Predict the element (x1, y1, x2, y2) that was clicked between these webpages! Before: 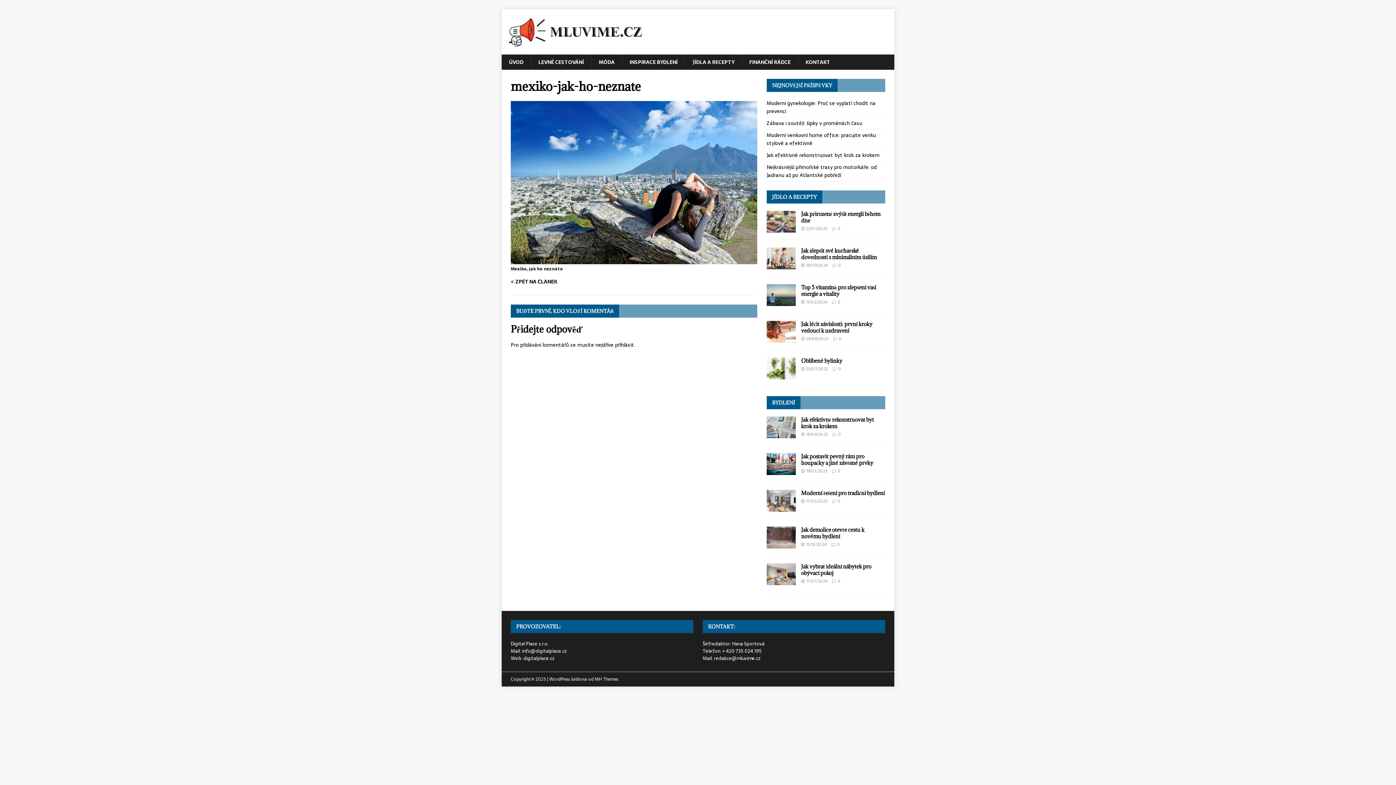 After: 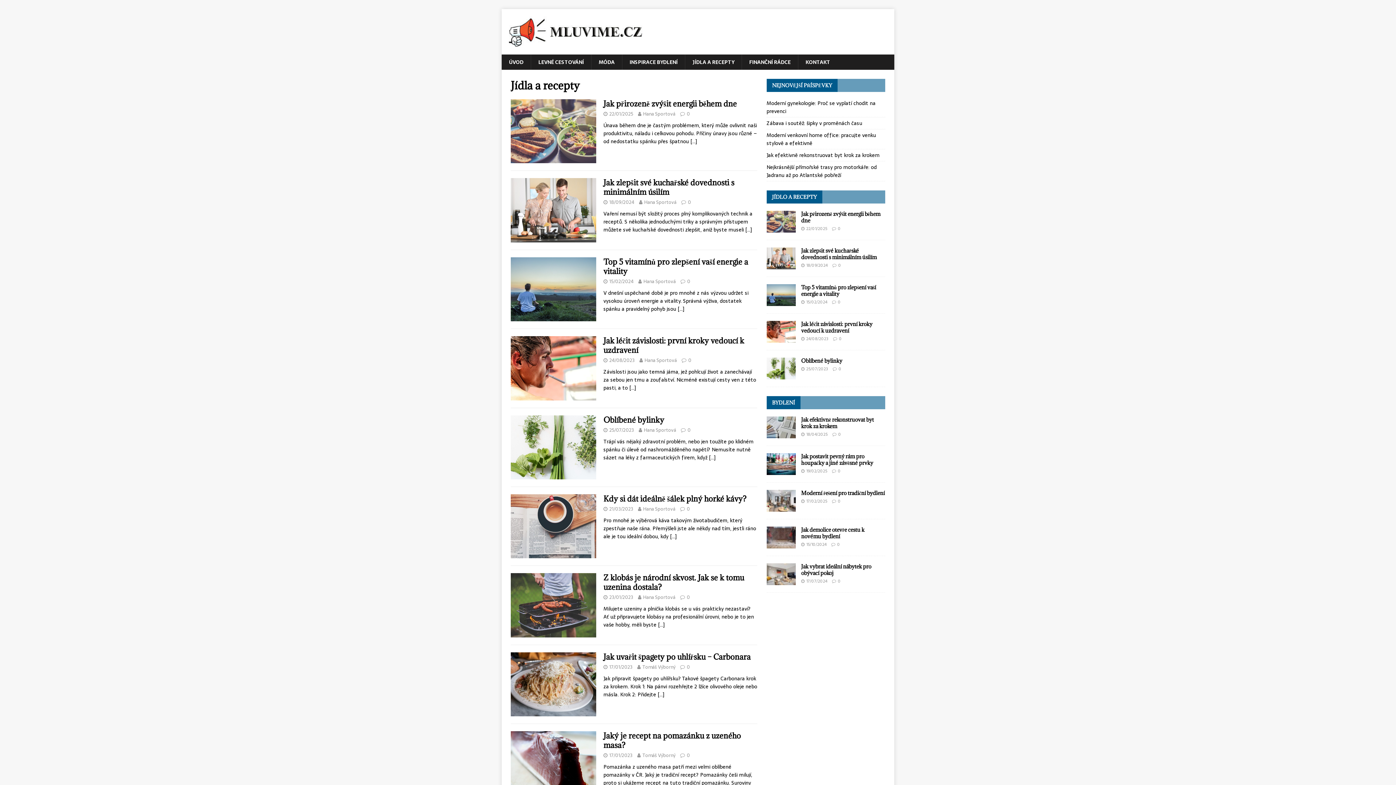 Action: label: JÍDLO A RECEPTY bbox: (772, 193, 817, 200)